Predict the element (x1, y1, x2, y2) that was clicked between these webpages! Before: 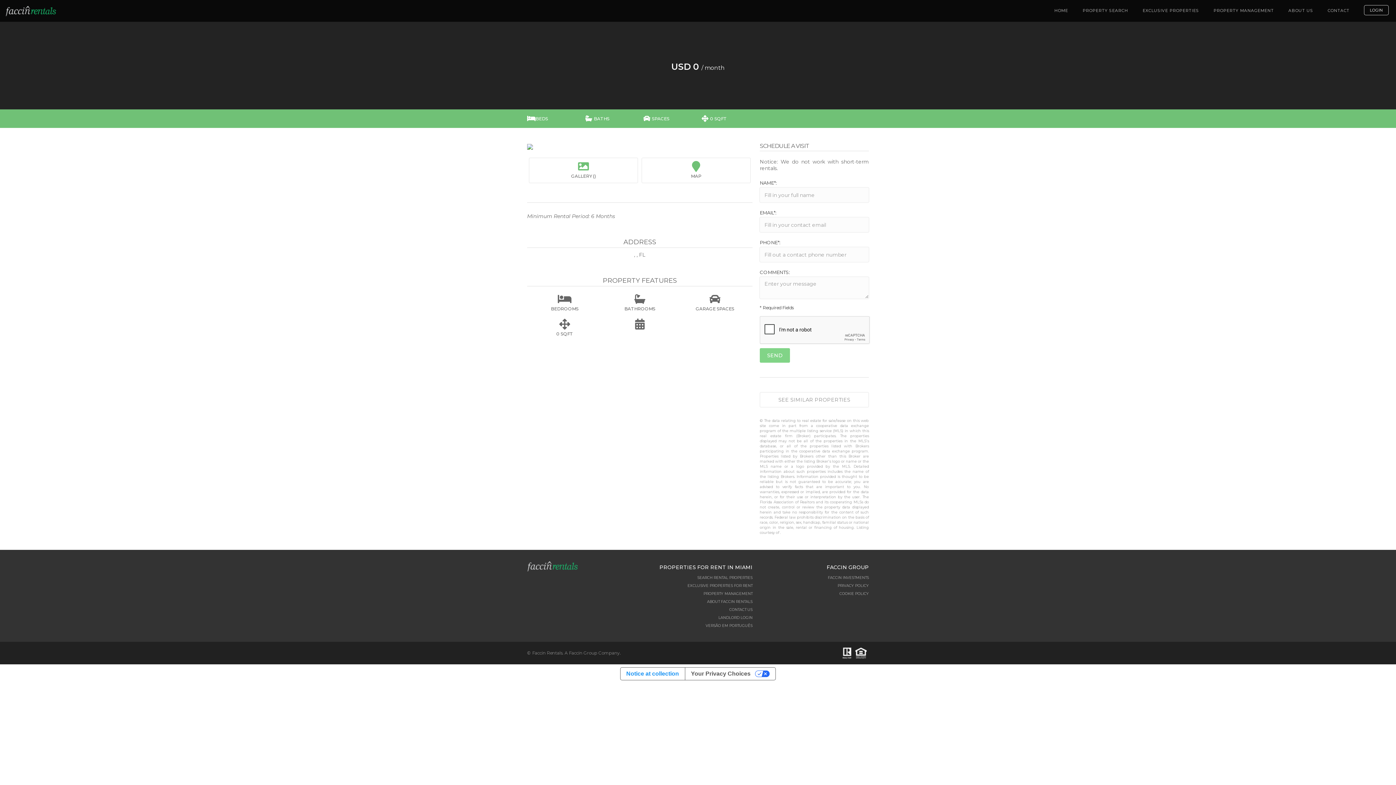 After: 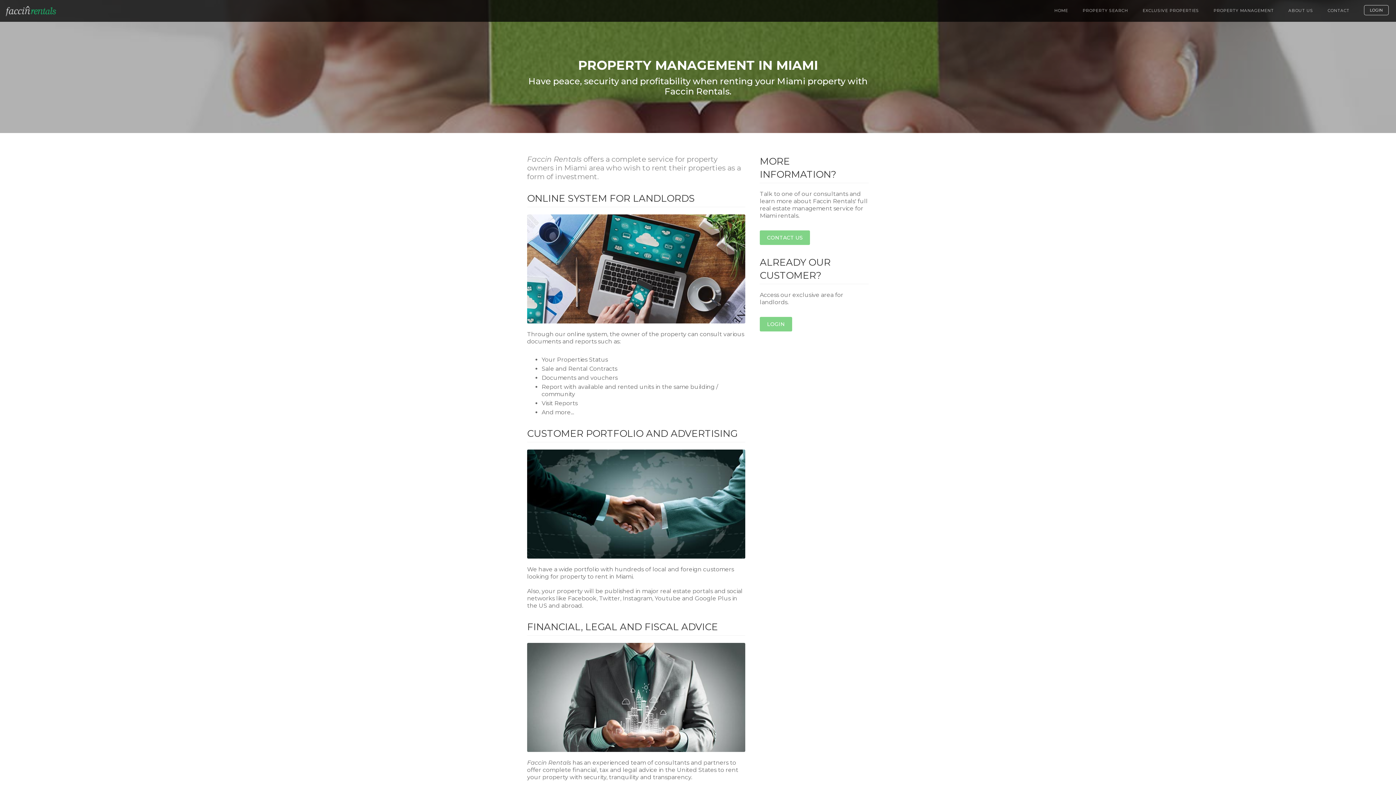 Action: bbox: (1206, 0, 1281, 21) label: PROPERTY MANAGEMENT